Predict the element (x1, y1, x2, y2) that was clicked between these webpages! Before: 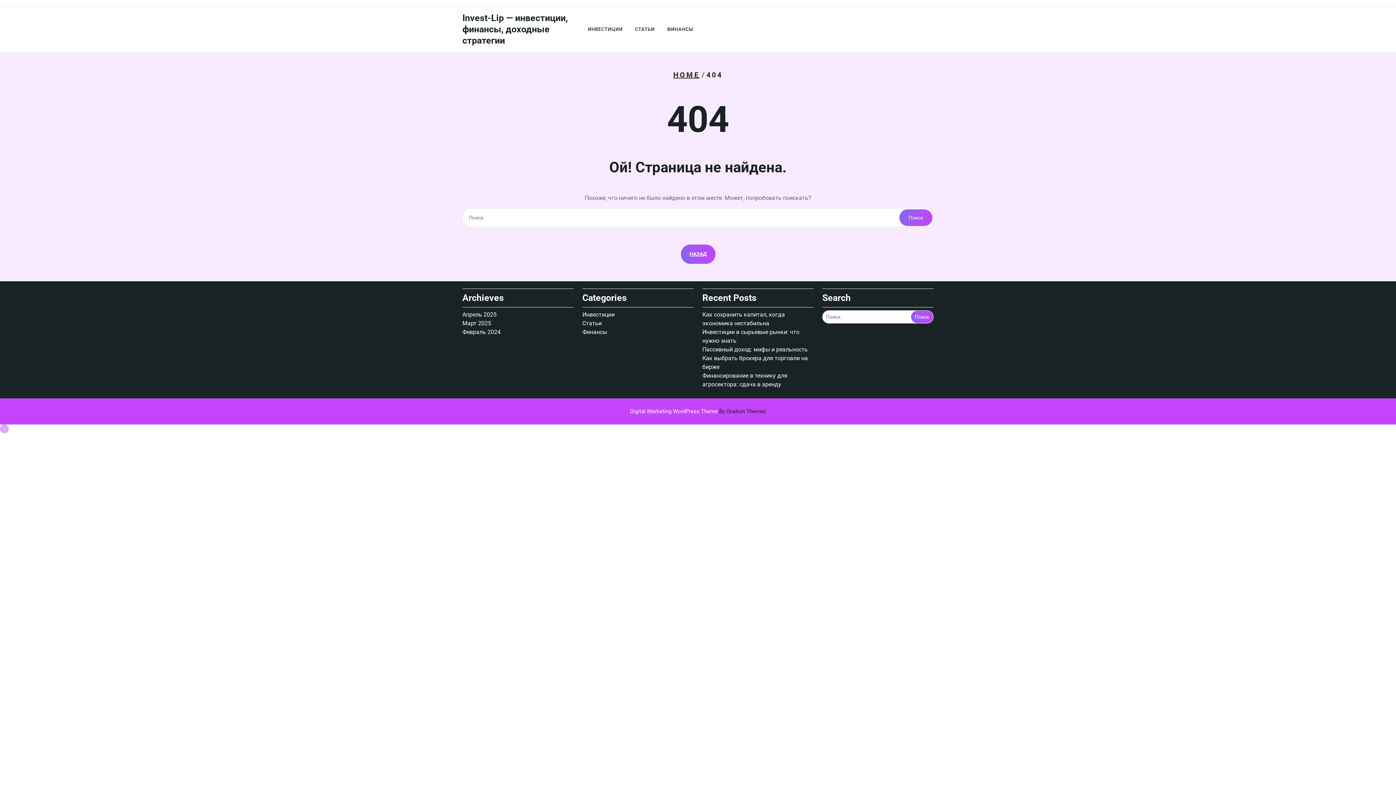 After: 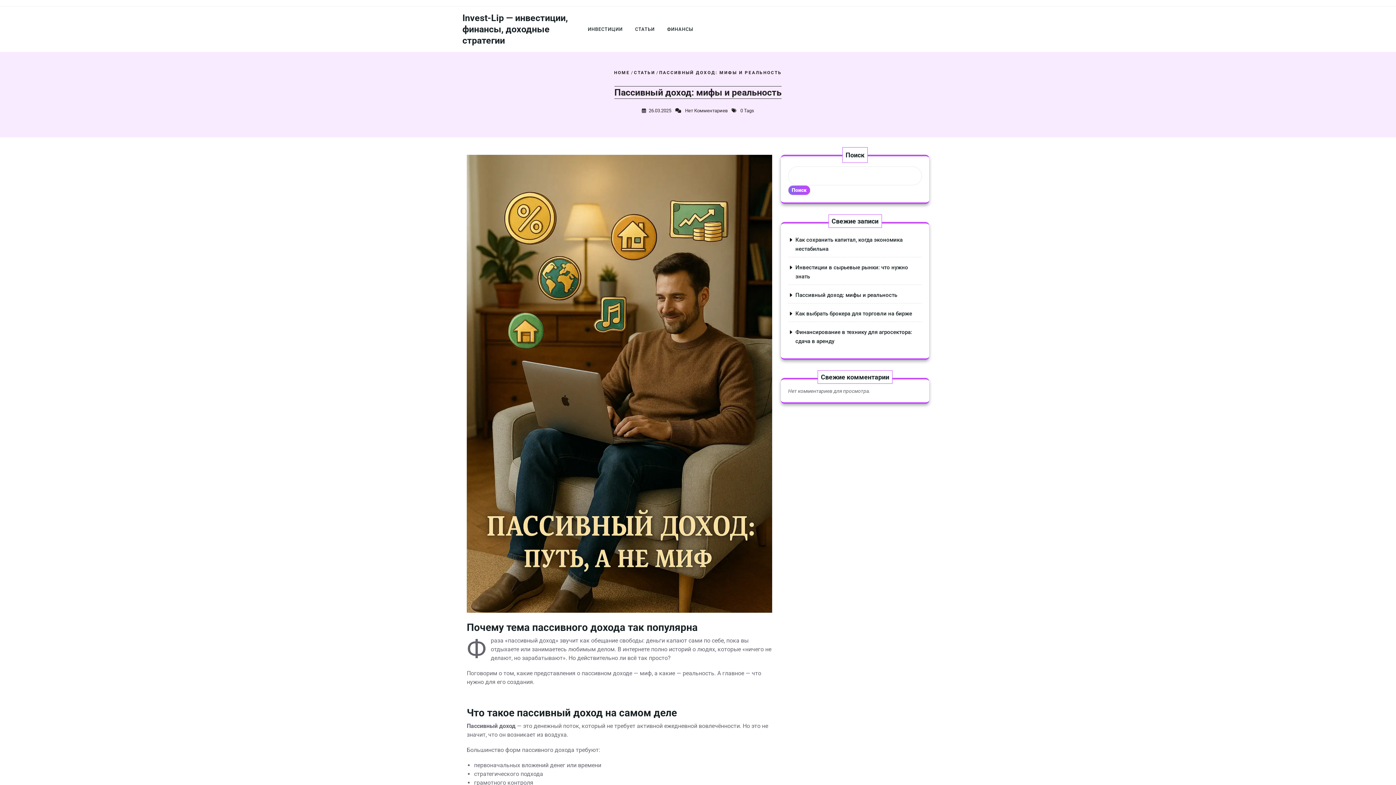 Action: label: Пассивный доход: мифы и реальность bbox: (702, 346, 808, 353)